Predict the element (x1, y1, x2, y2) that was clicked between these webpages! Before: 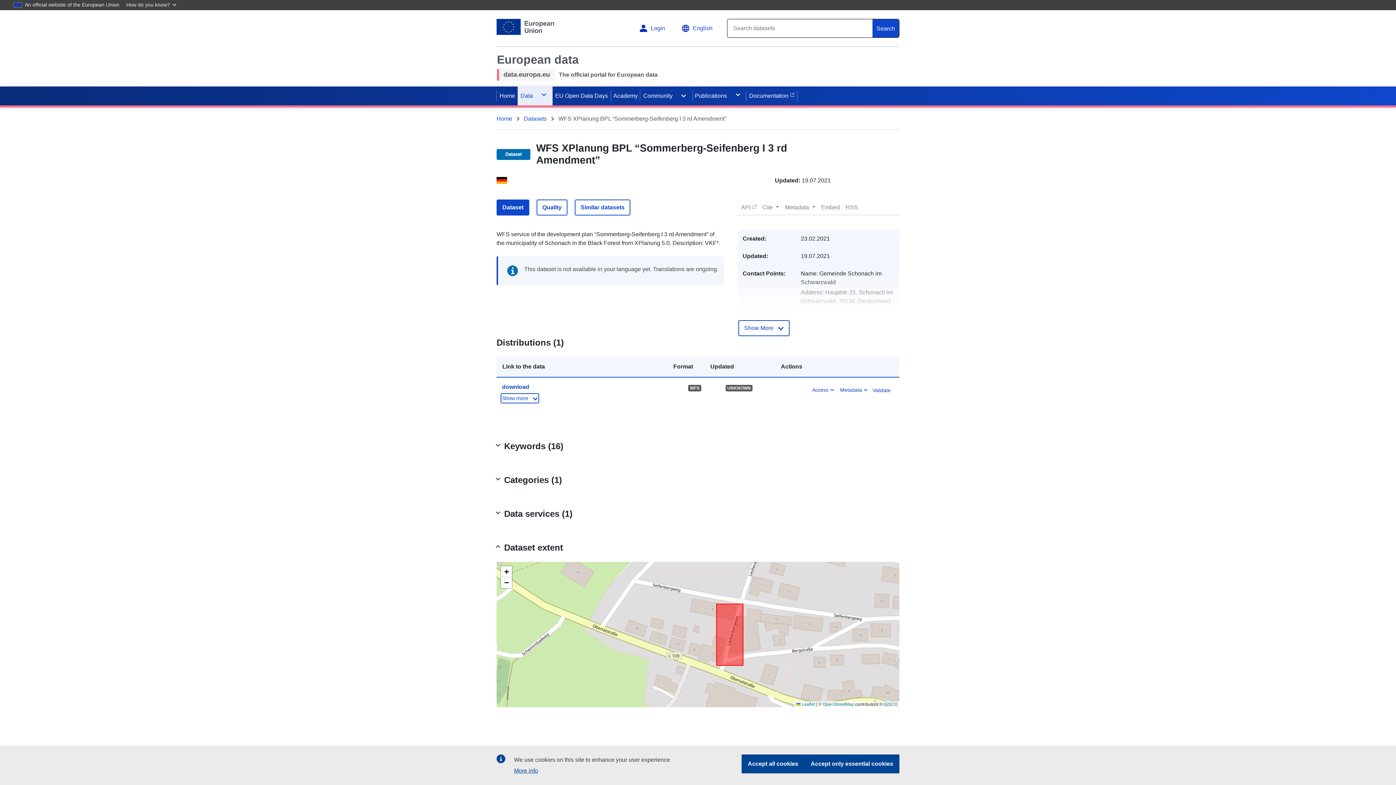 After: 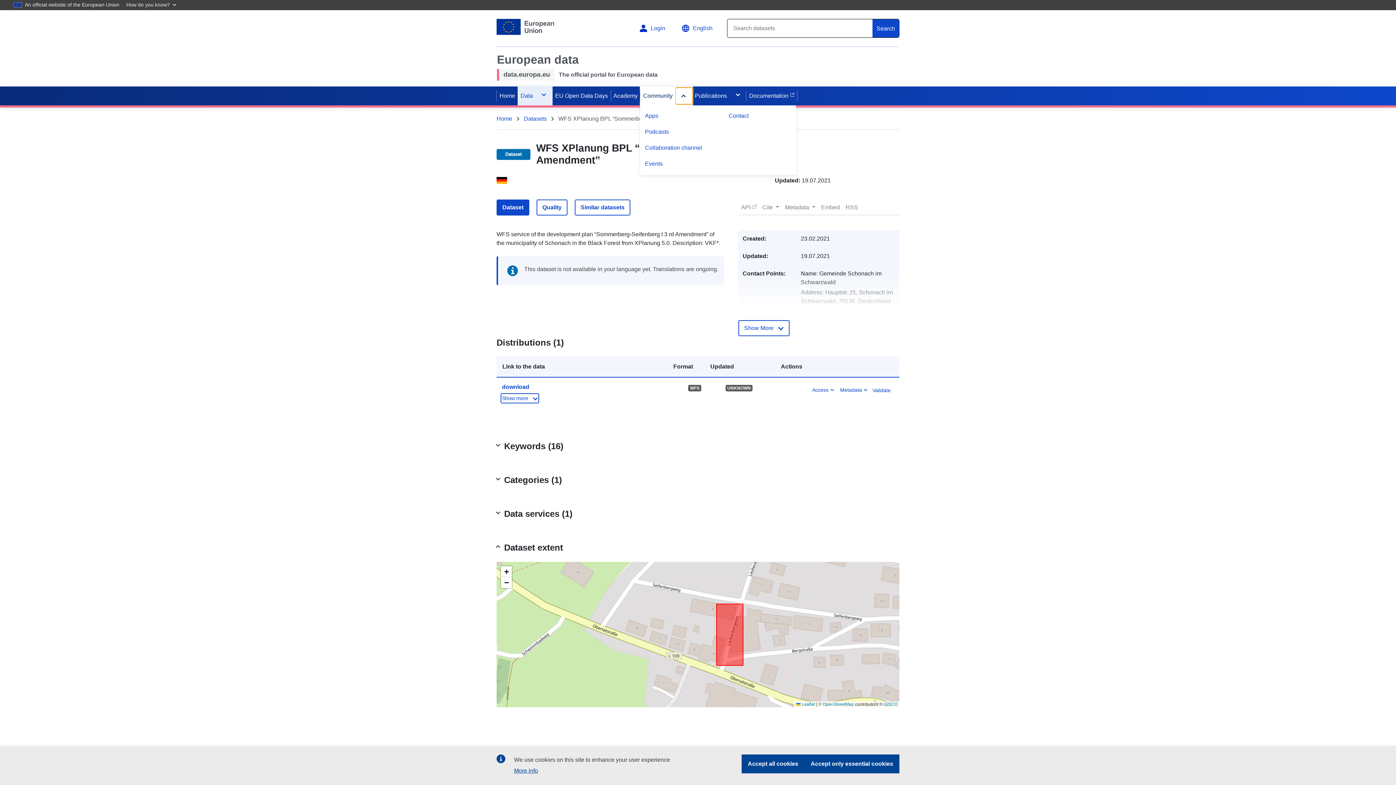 Action: bbox: (675, 87, 692, 104)